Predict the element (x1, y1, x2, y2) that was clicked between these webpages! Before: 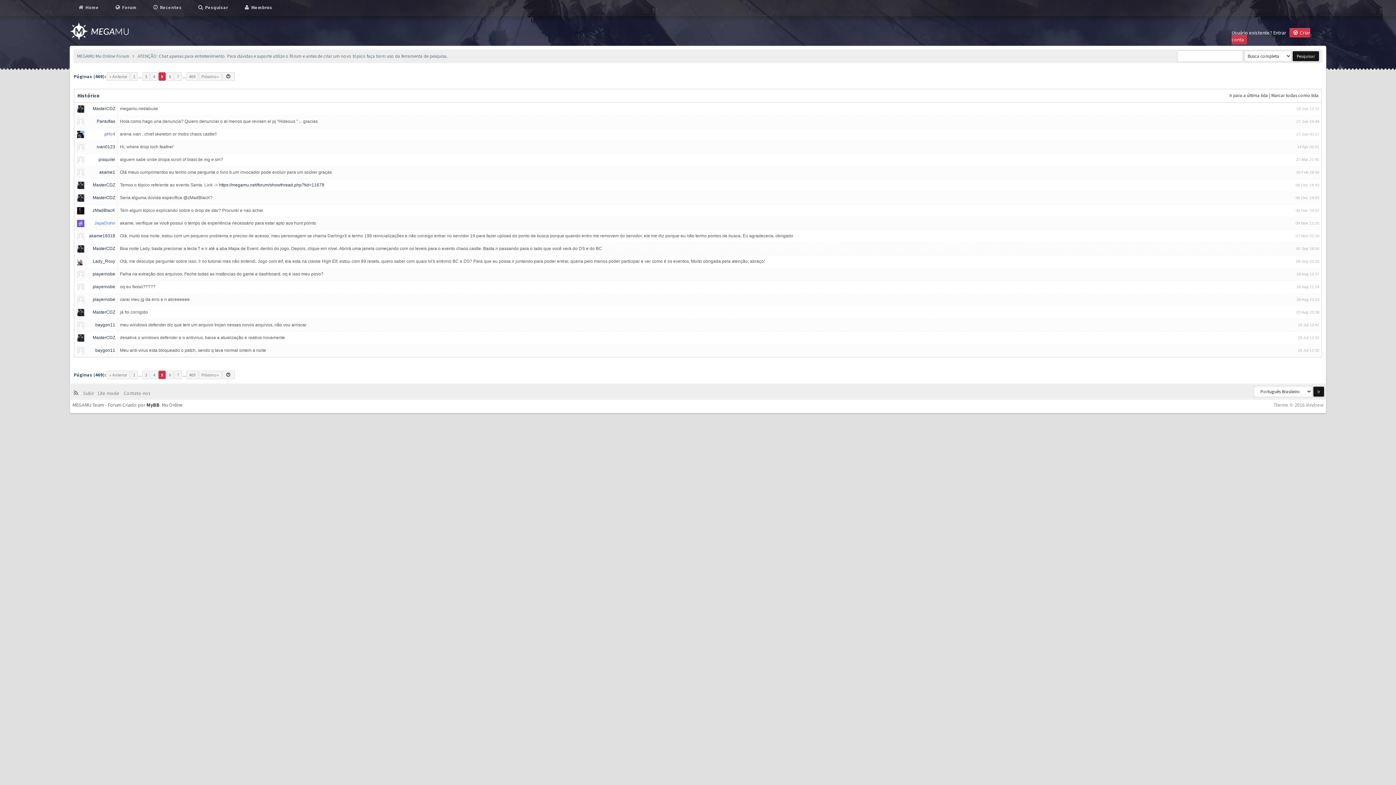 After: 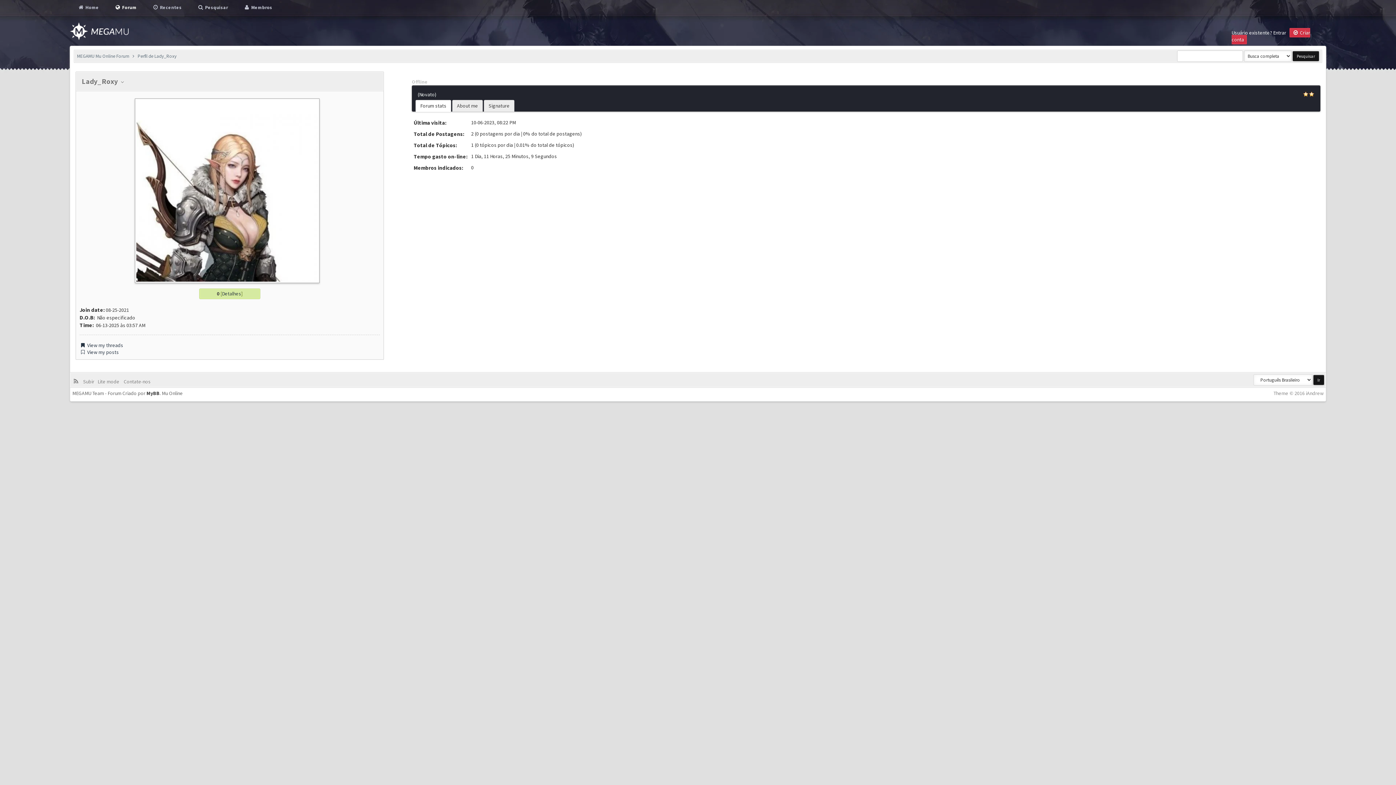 Action: bbox: (92, 258, 115, 264) label: Lady_Roxy